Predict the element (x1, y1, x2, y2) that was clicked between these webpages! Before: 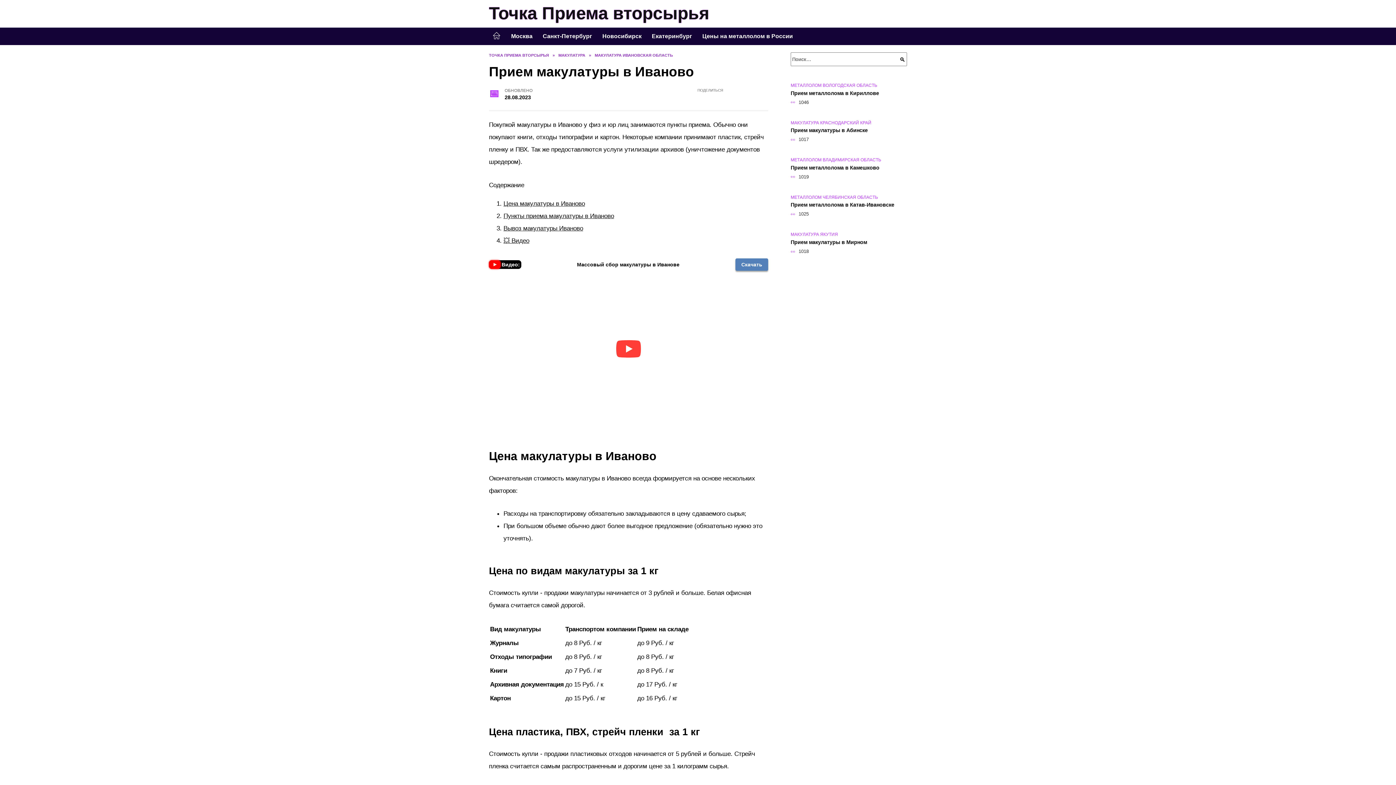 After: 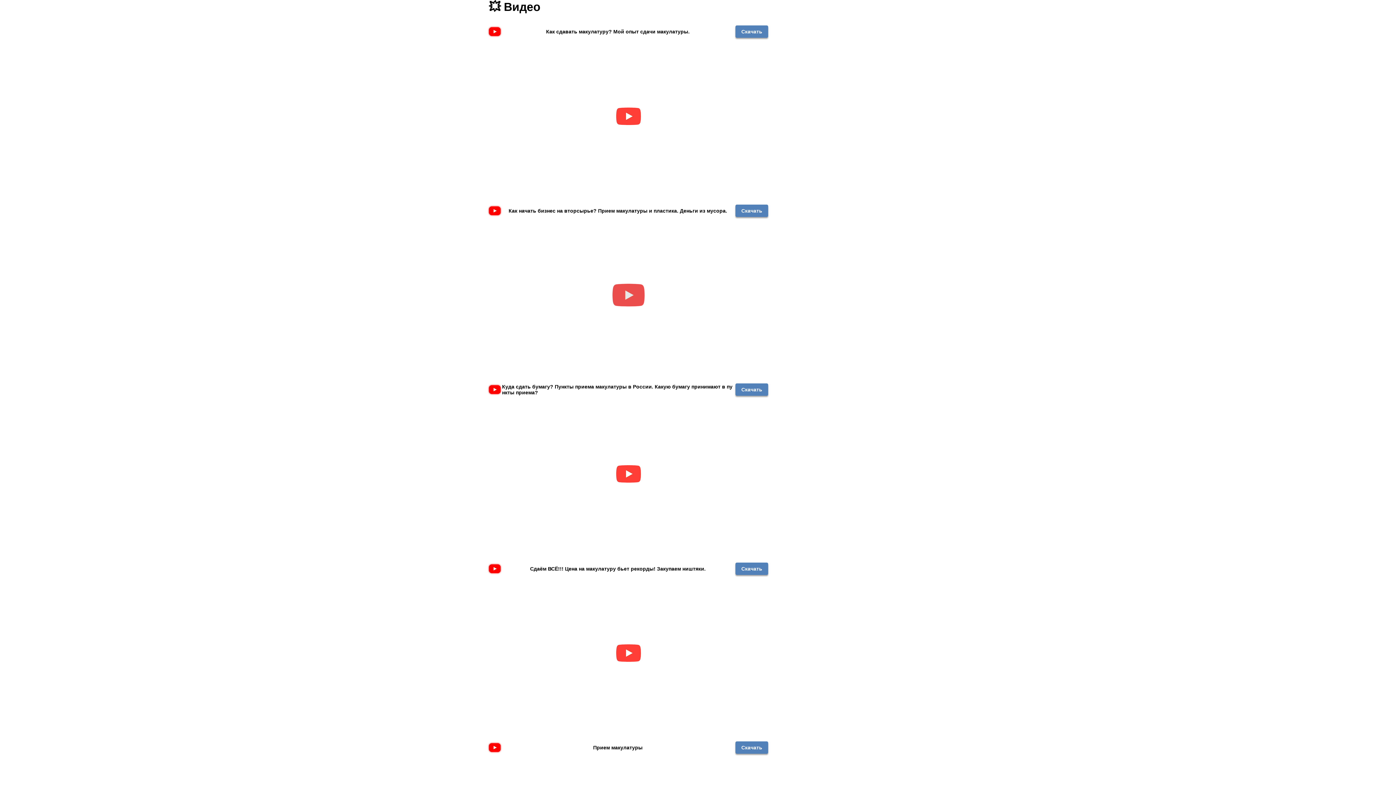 Action: bbox: (503, 237, 529, 244) label: 💥 Видео